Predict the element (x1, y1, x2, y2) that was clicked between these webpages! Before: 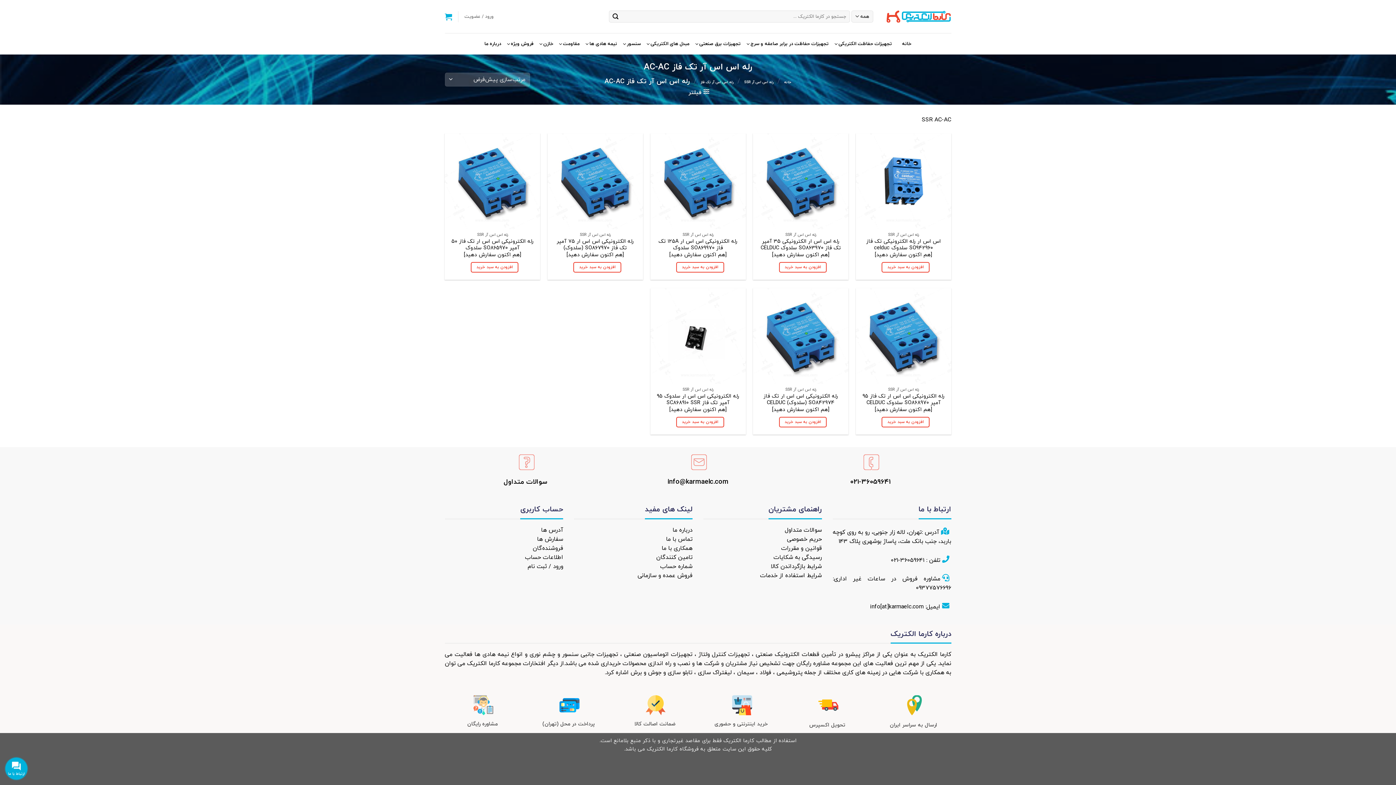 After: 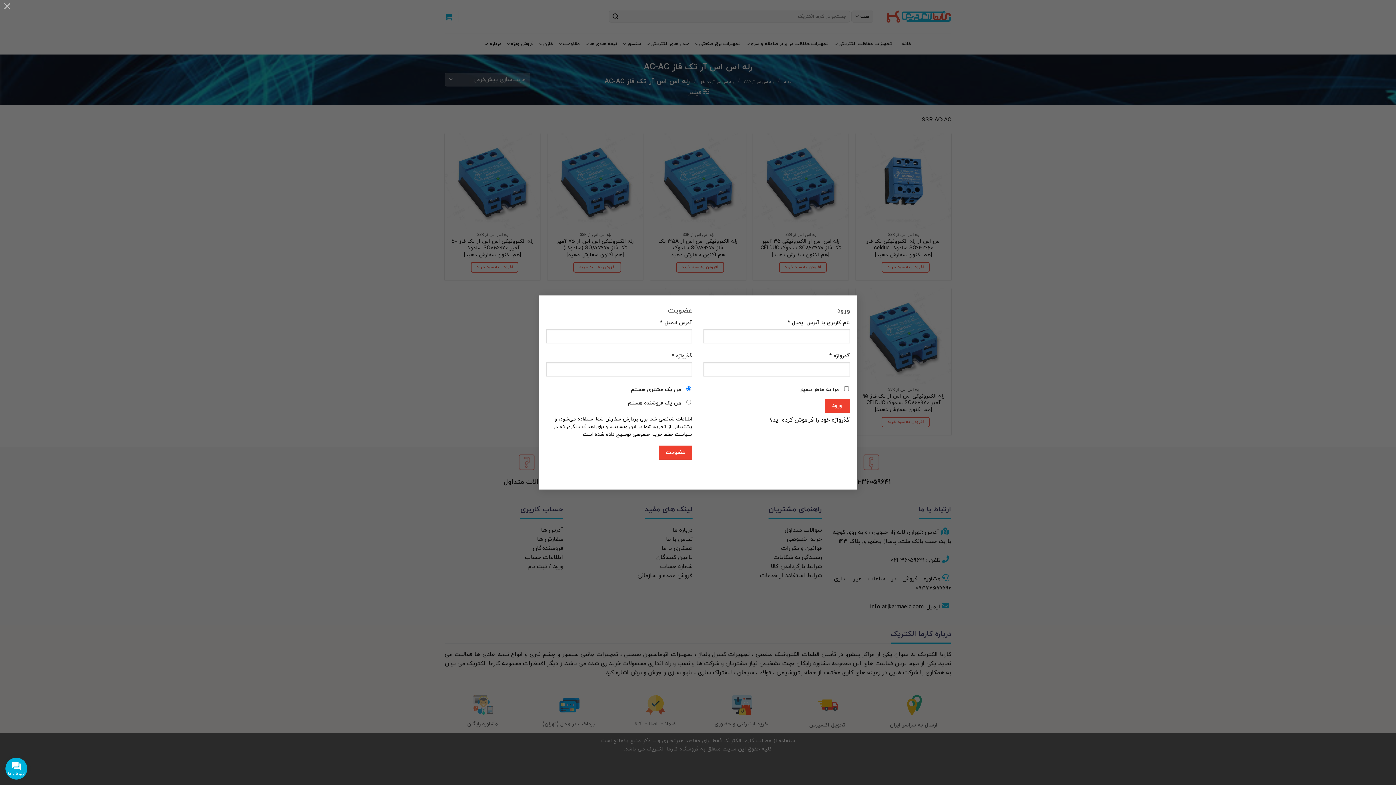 Action: label: ورود / عضویت bbox: (464, 10, 493, 23)